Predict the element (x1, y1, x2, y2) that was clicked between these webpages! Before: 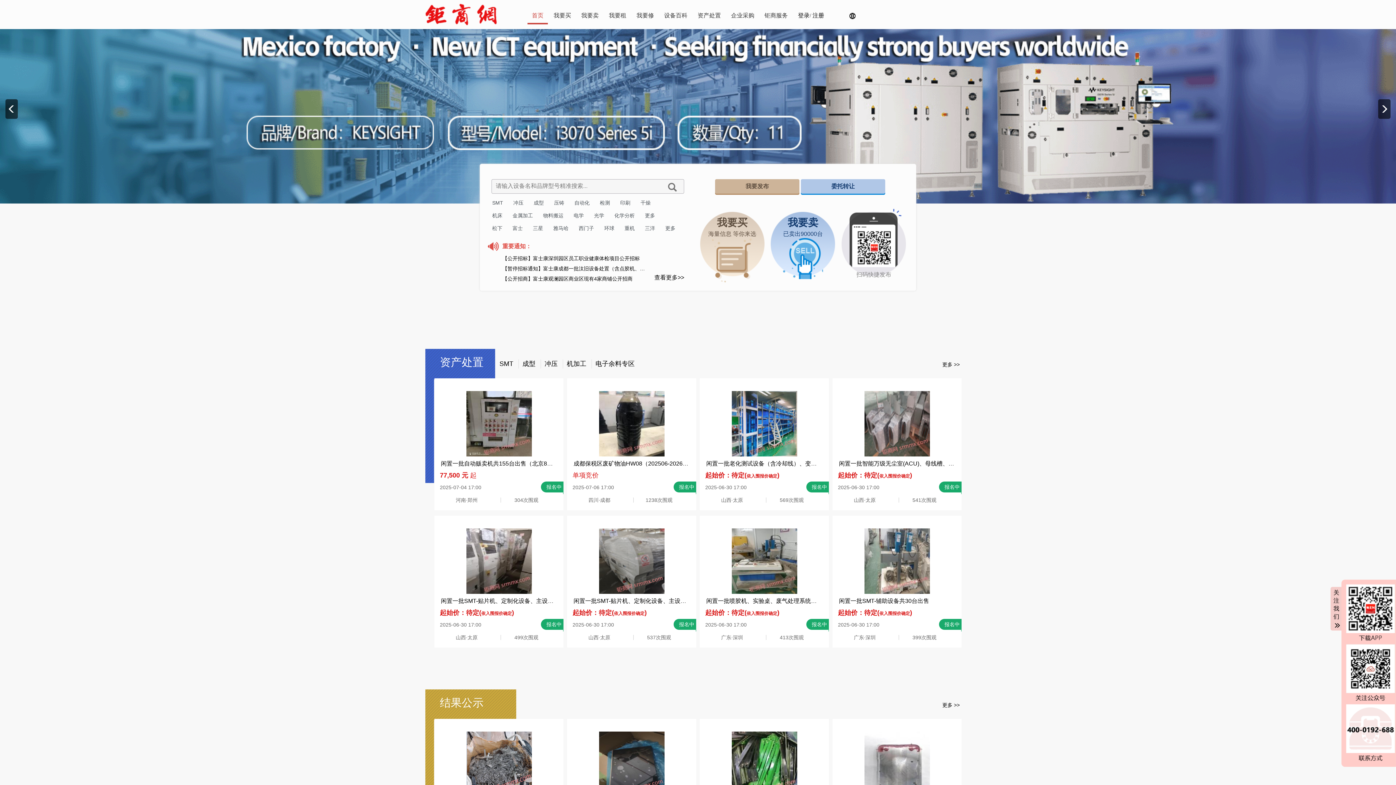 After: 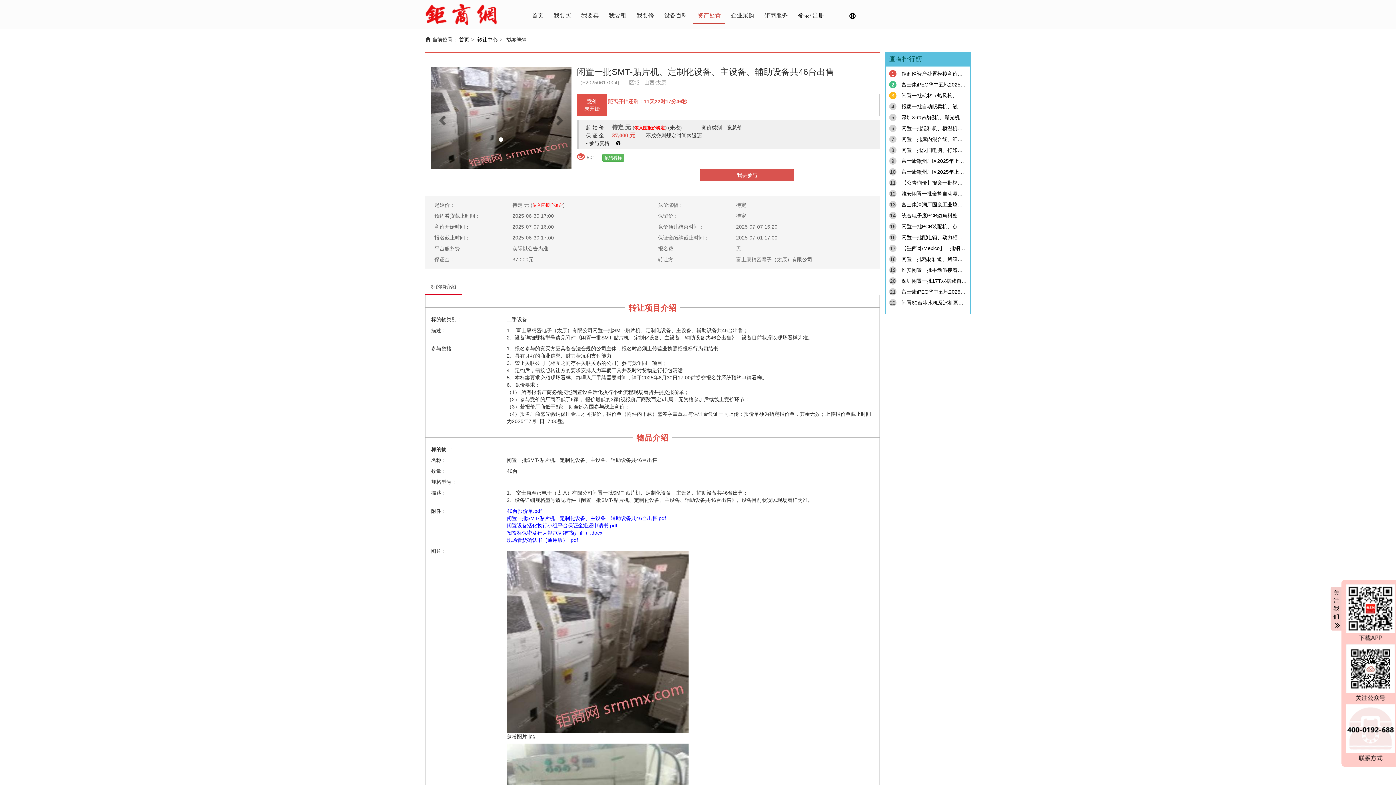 Action: label: 闲置一批SMT-贴片机、定制化设备、主设备、辅助设备共46台出售 bbox: (441, 598, 612, 604)